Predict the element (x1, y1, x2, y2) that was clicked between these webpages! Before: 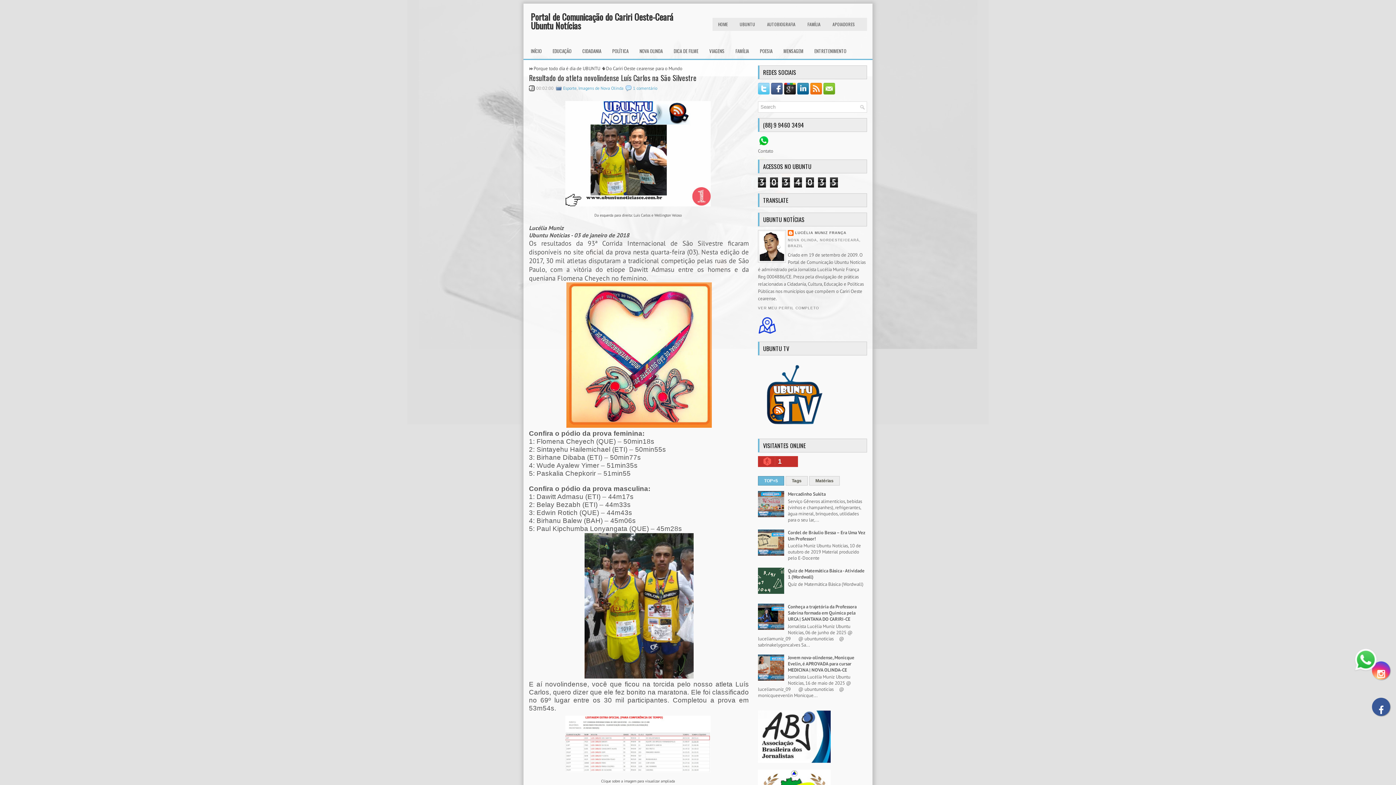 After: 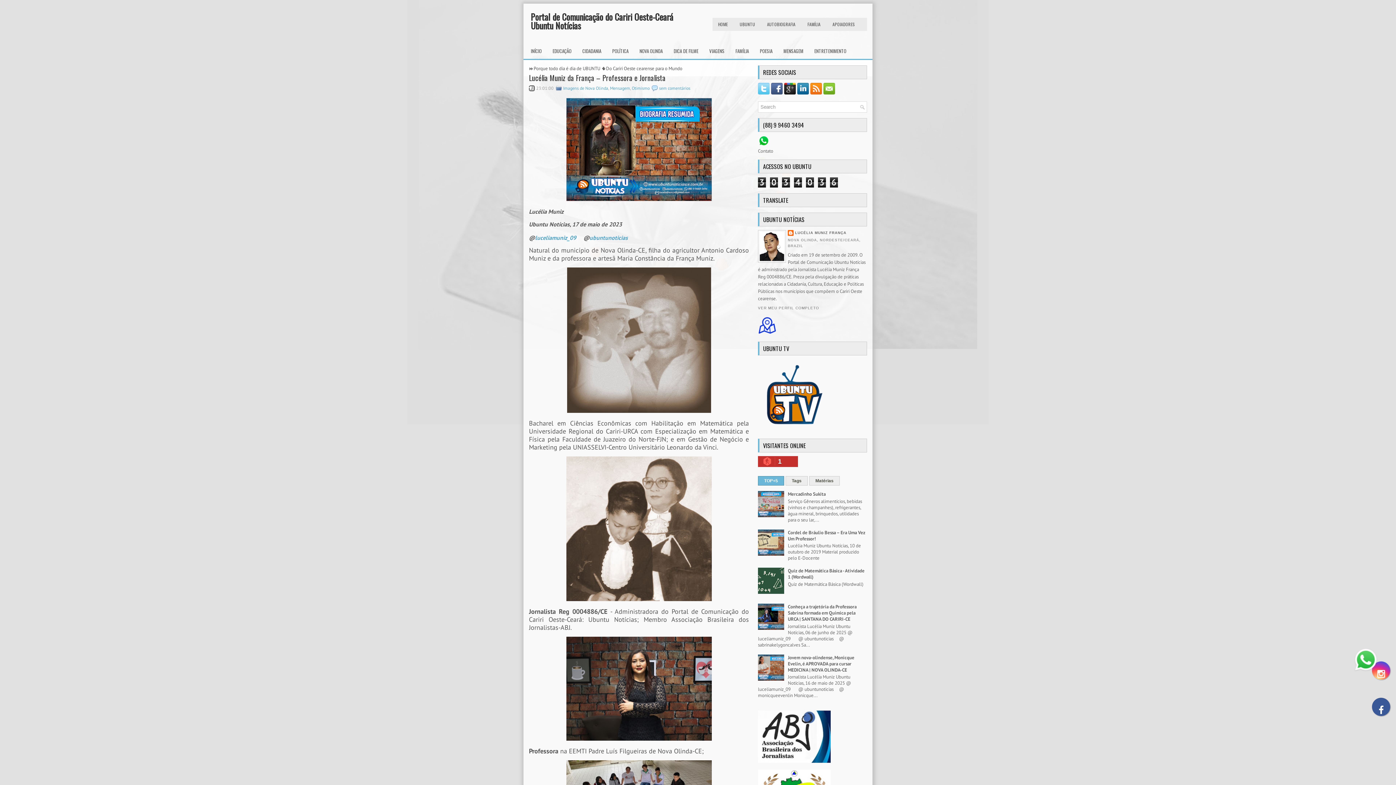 Action: bbox: (758, 330, 776, 336)